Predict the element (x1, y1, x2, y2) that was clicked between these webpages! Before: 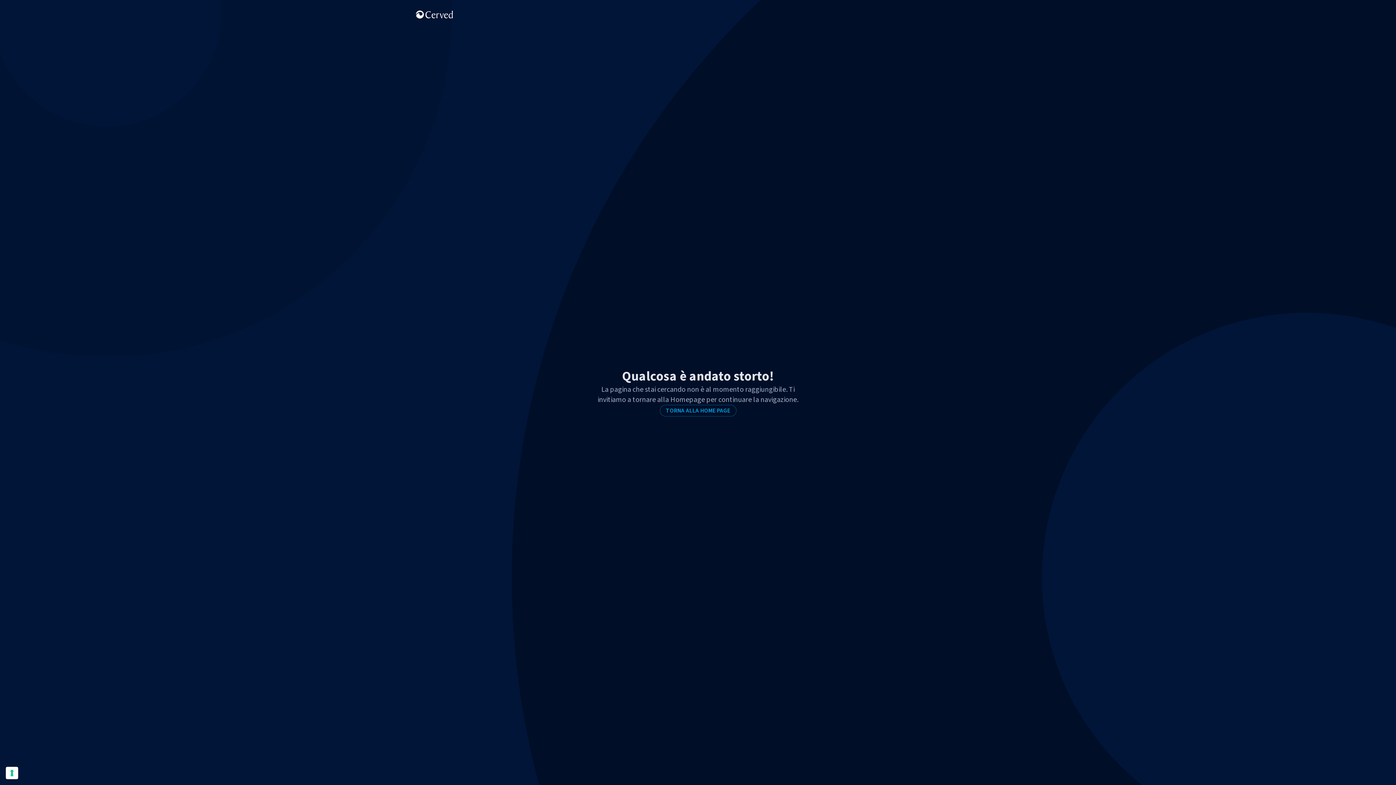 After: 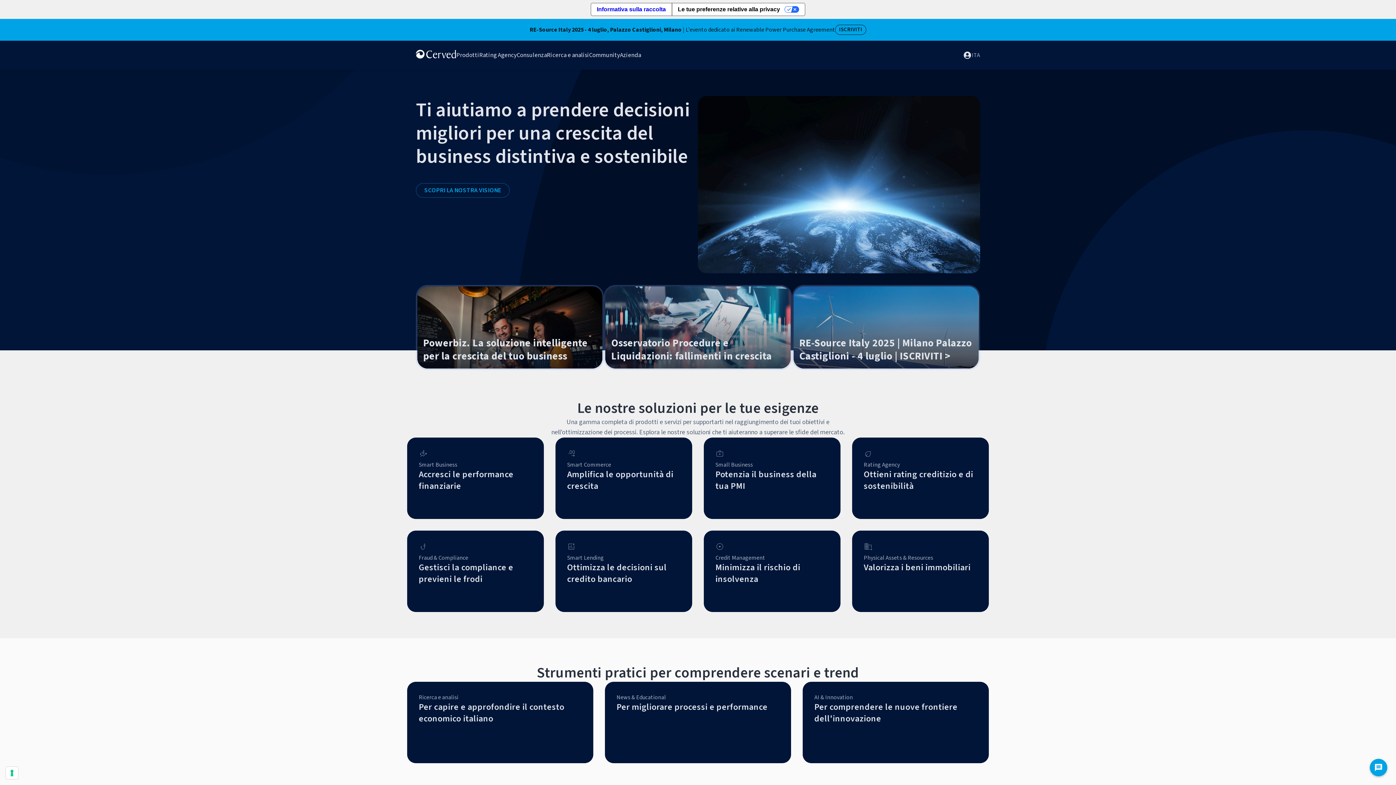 Action: bbox: (416, 10, 453, 18)